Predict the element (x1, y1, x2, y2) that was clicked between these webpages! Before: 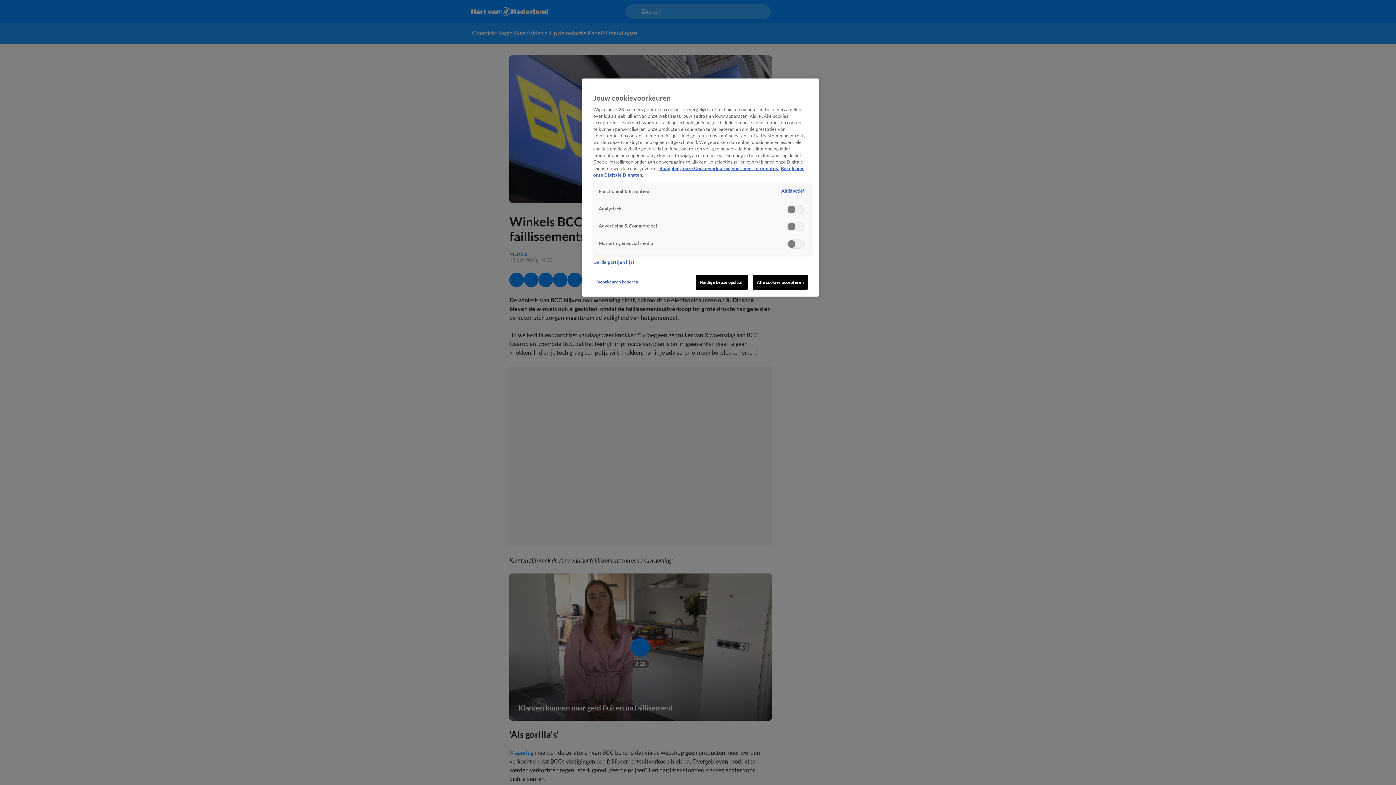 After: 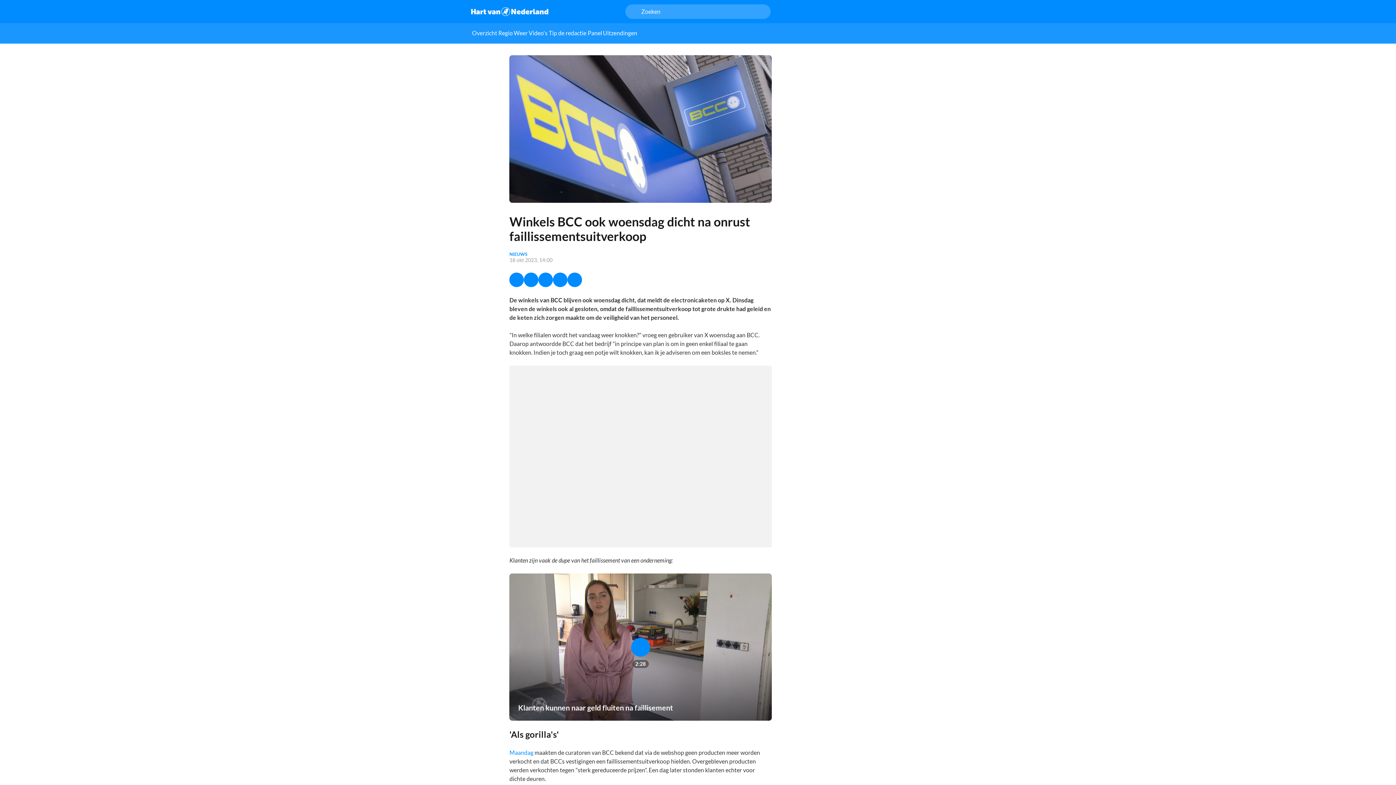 Action: label: Alle cookies accepteren bbox: (753, 274, 808, 289)